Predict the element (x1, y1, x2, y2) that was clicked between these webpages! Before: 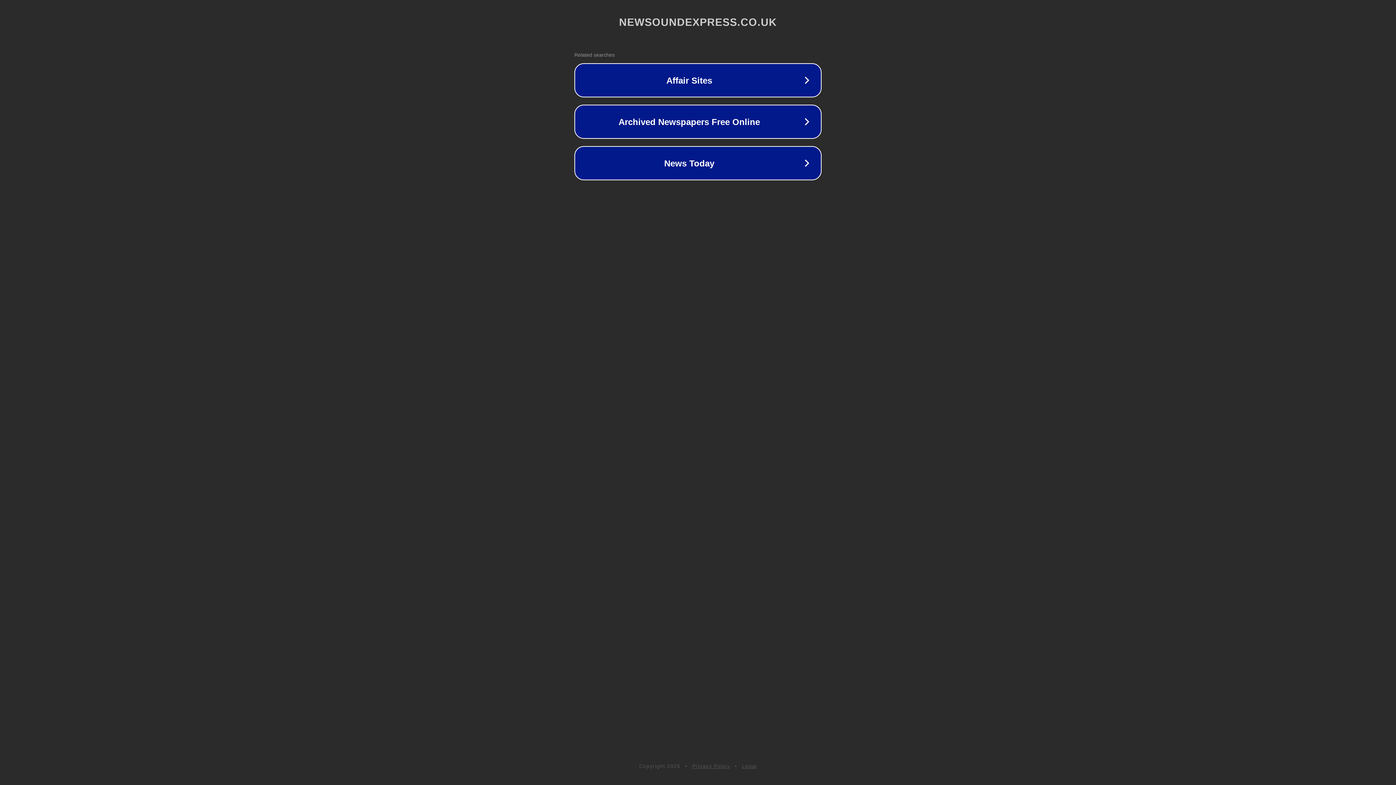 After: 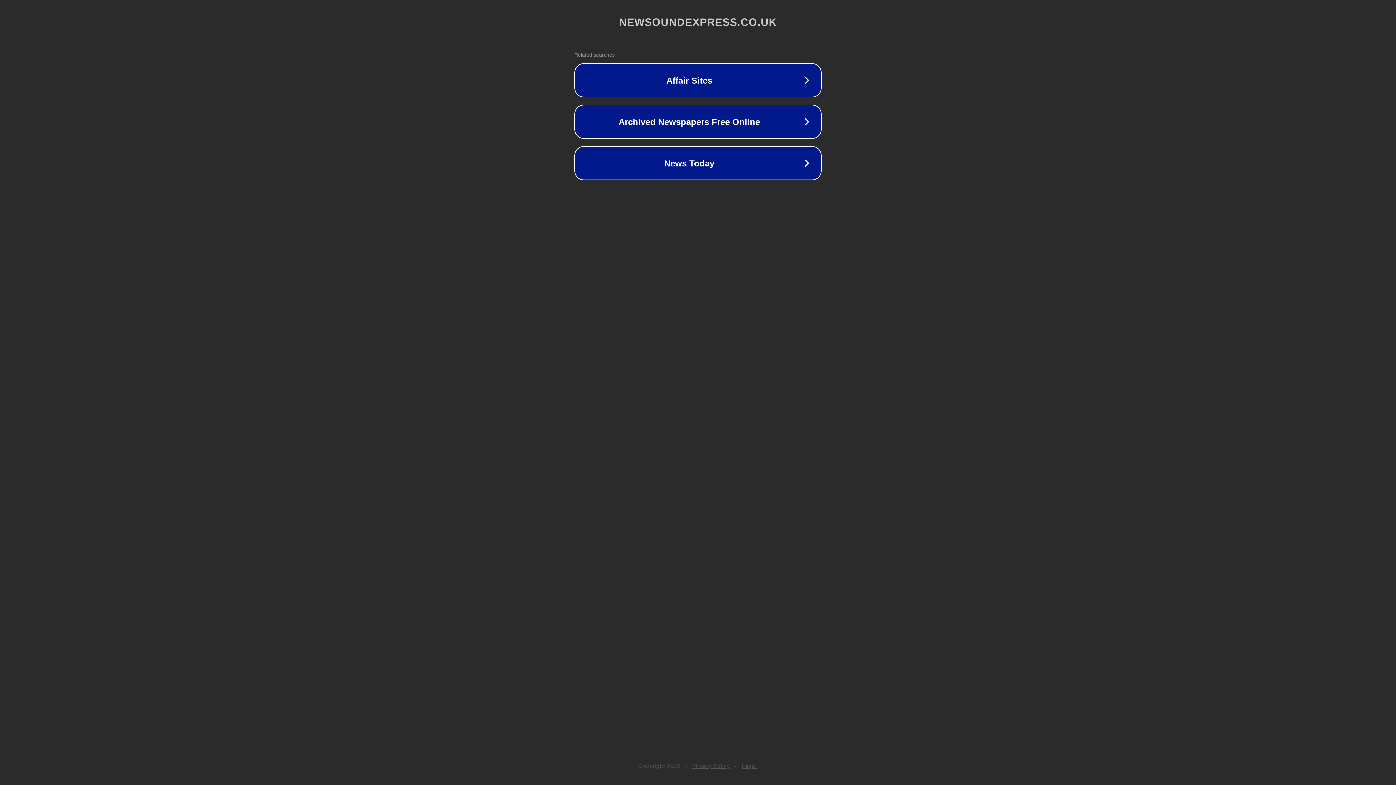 Action: label: Privacy Policy bbox: (692, 763, 730, 769)